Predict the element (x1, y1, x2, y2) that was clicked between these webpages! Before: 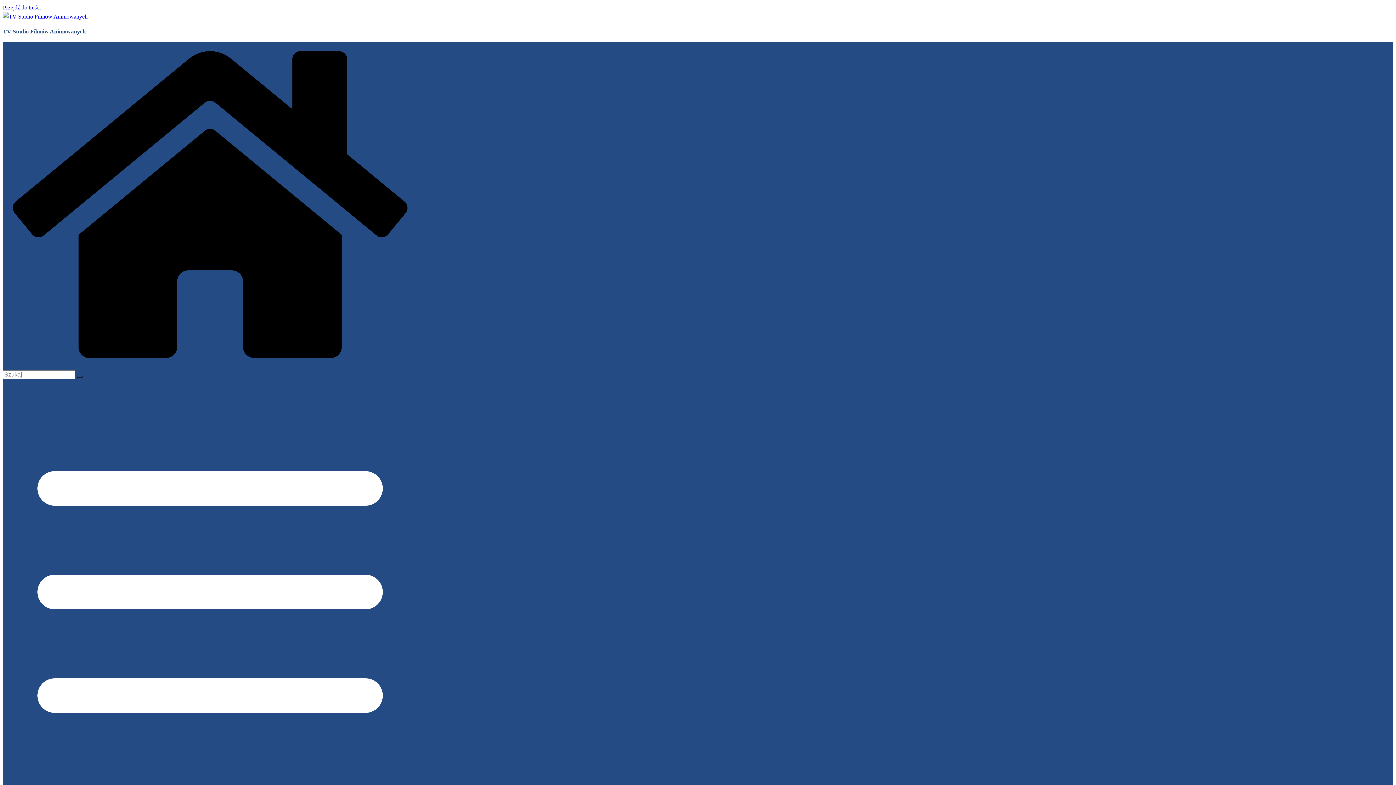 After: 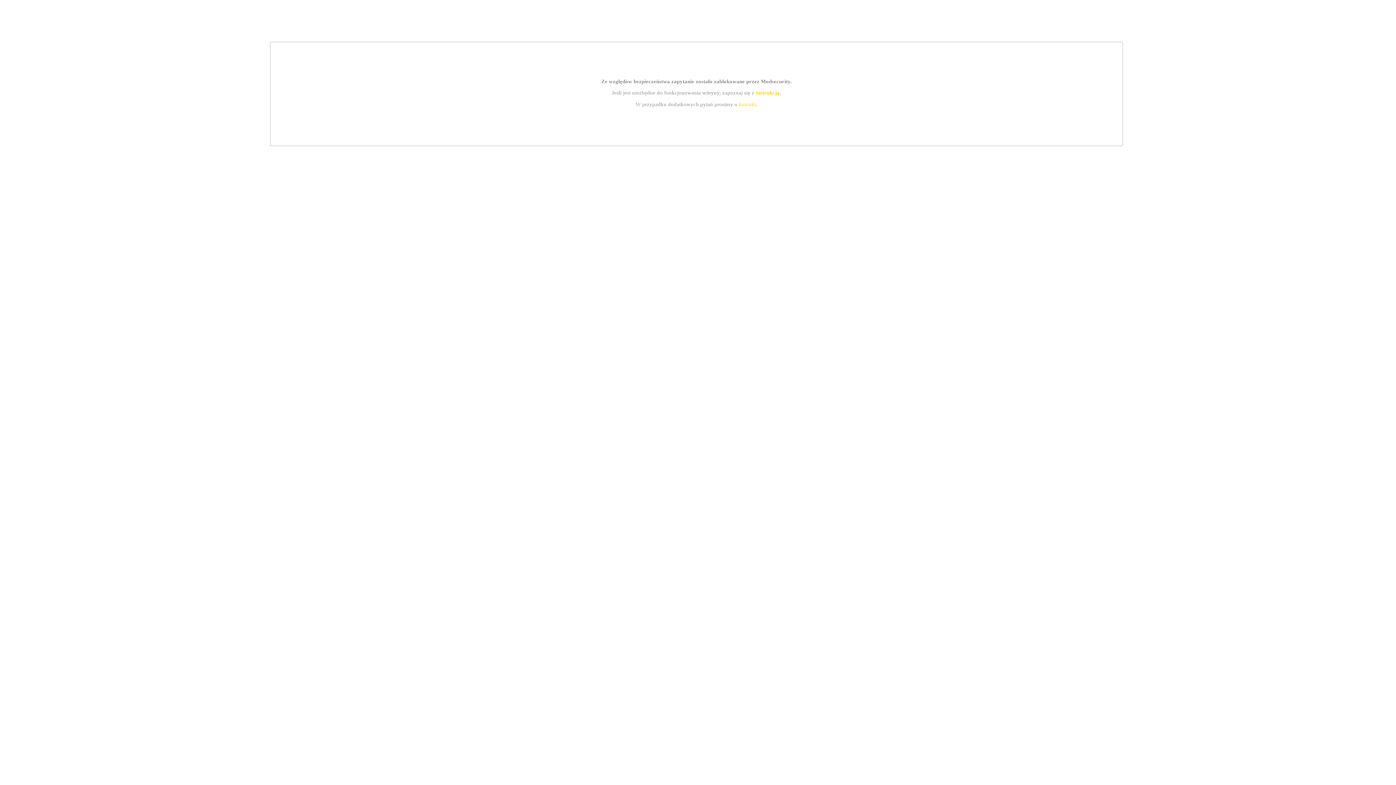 Action: bbox: (76, 375, 82, 377)